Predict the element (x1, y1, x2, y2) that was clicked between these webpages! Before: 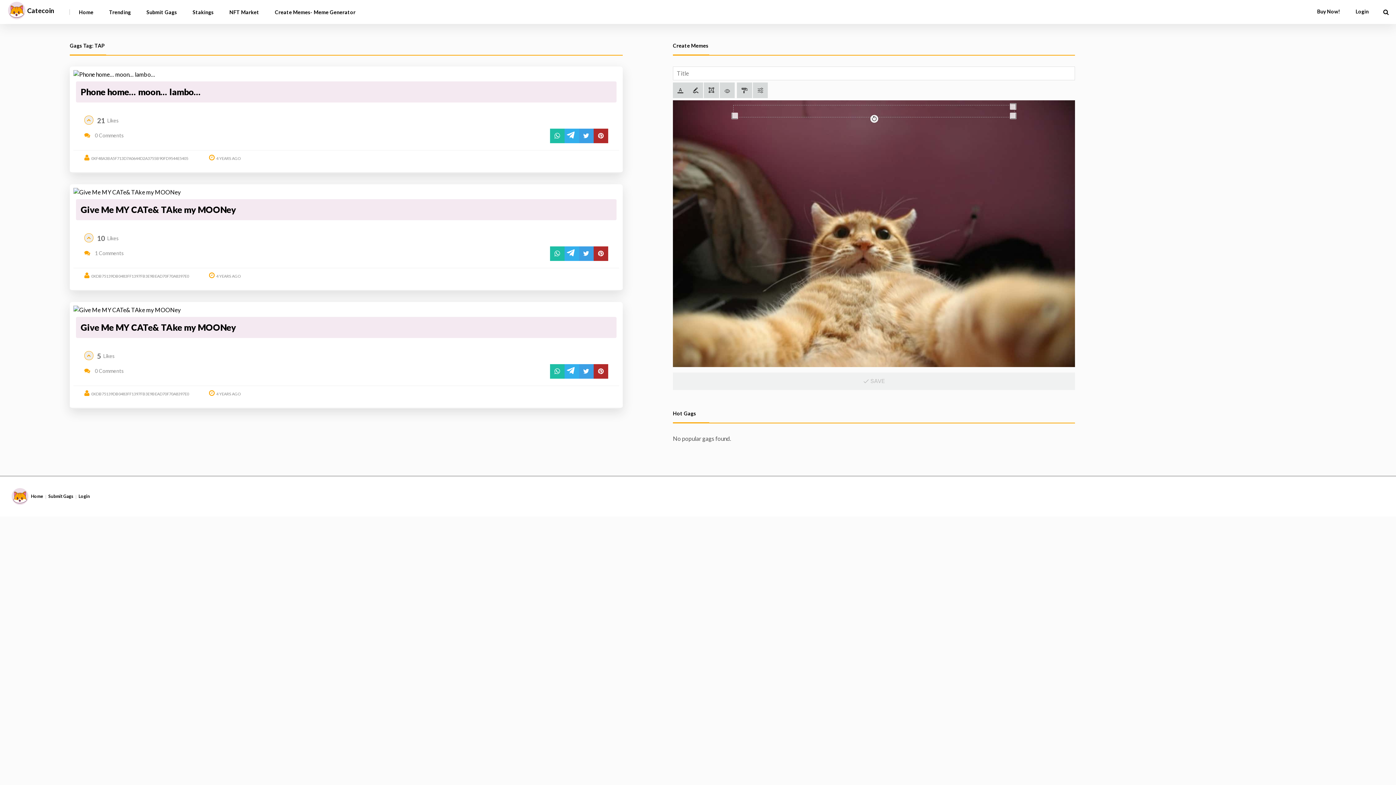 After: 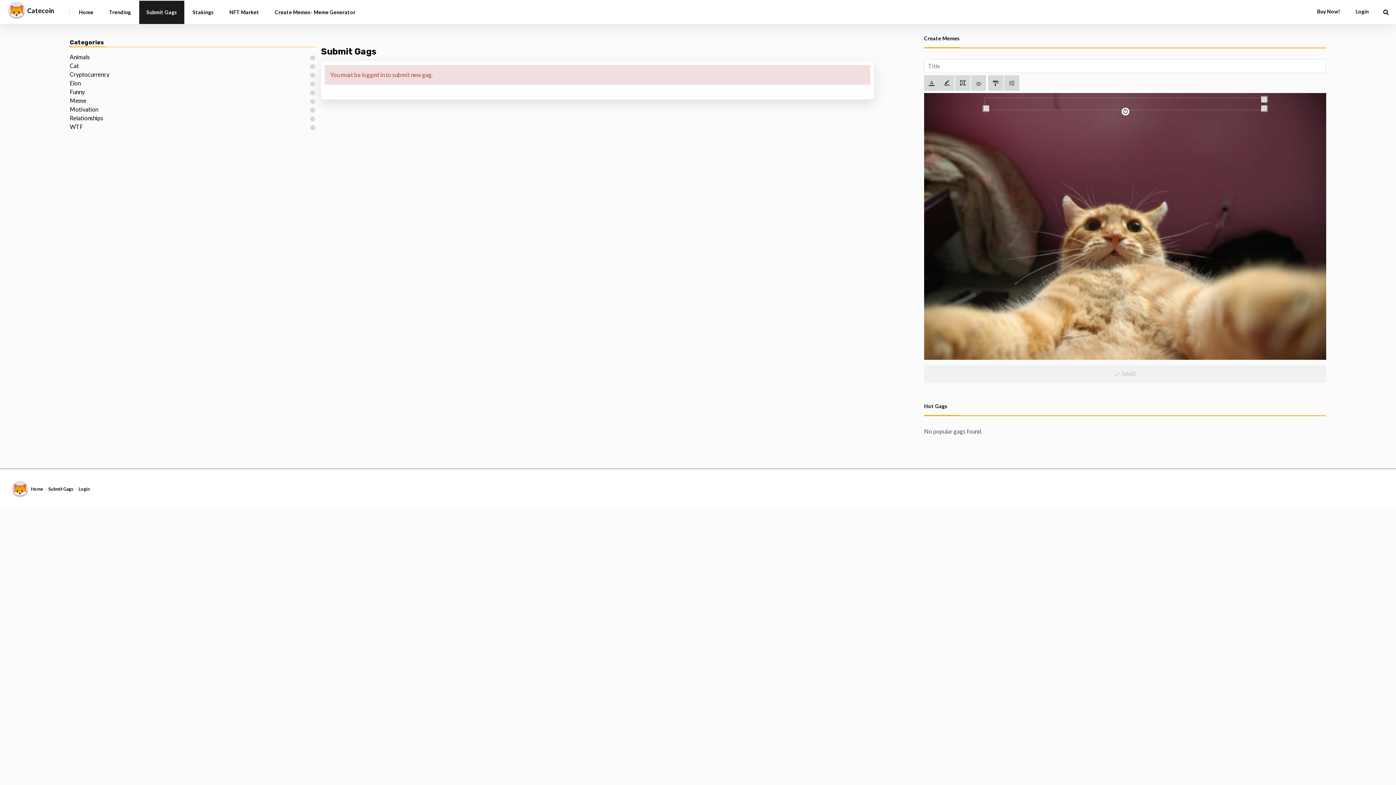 Action: bbox: (139, 0, 184, 23) label: Submit Gags